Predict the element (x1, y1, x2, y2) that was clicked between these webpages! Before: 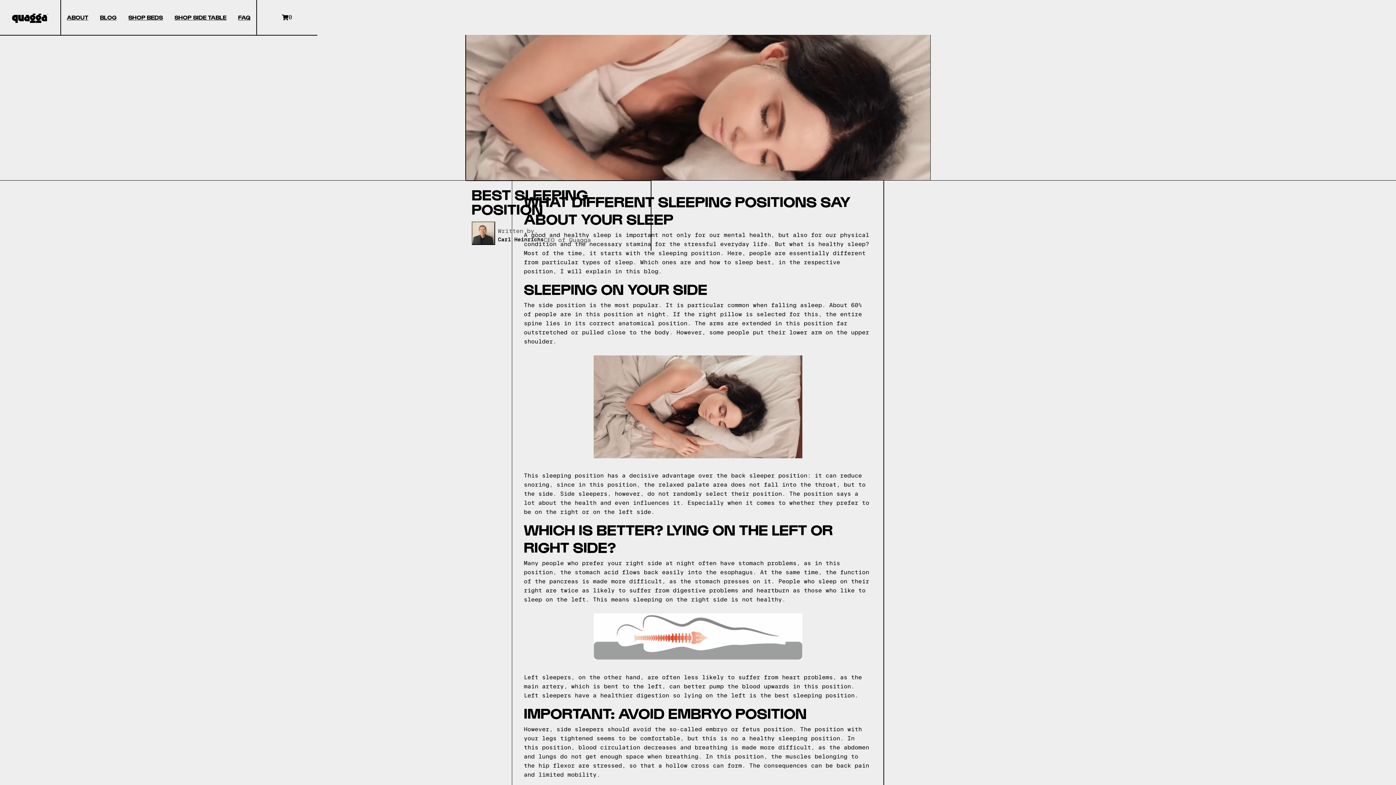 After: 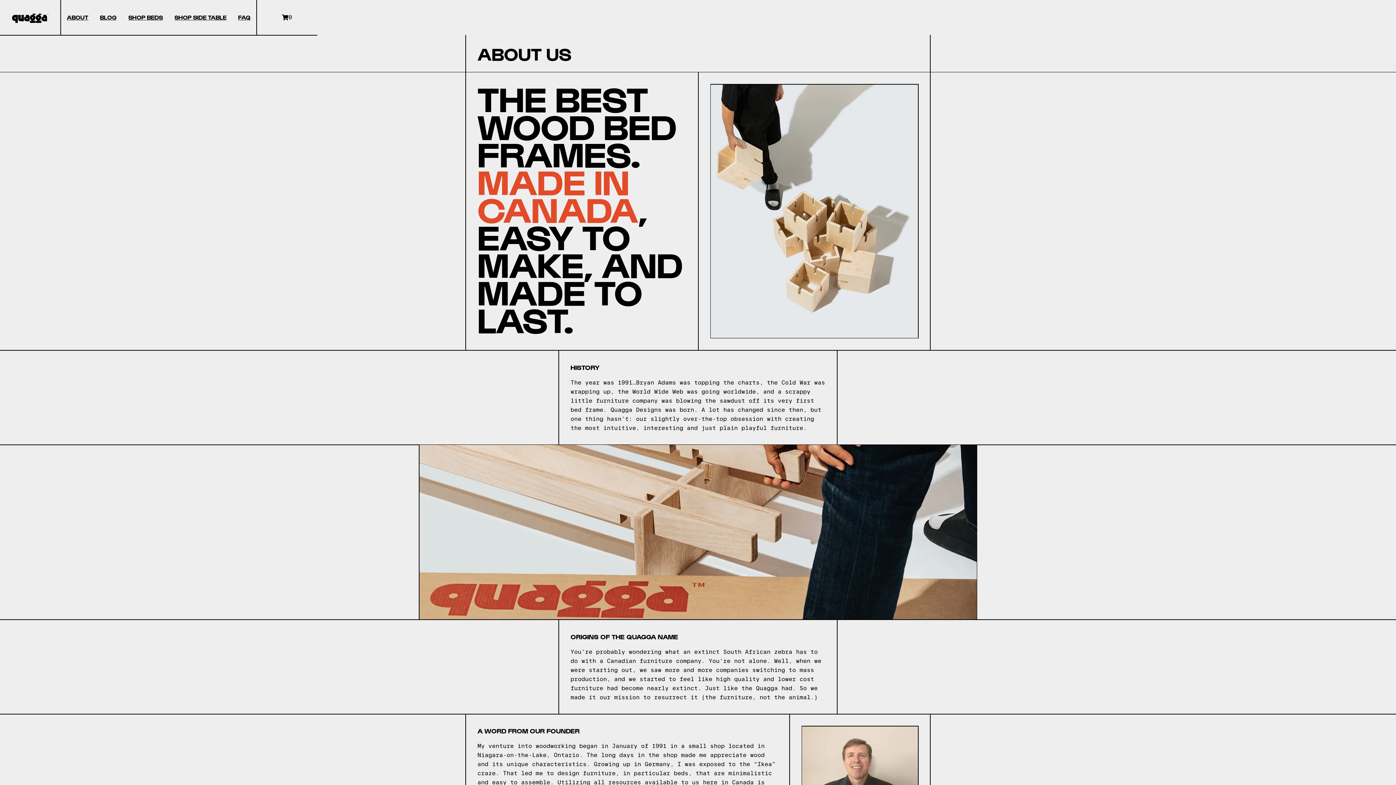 Action: bbox: (61, 0, 94, 34) label: ABOUT